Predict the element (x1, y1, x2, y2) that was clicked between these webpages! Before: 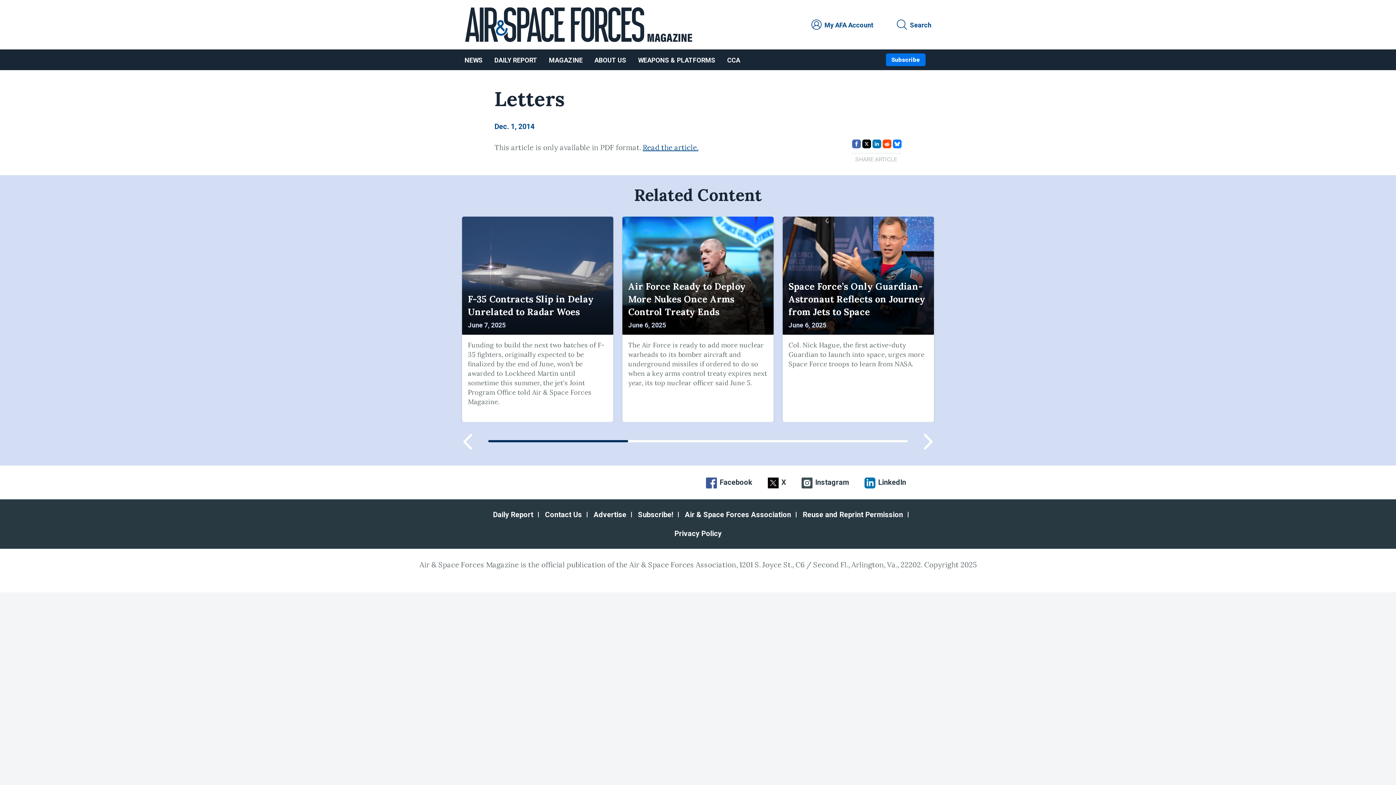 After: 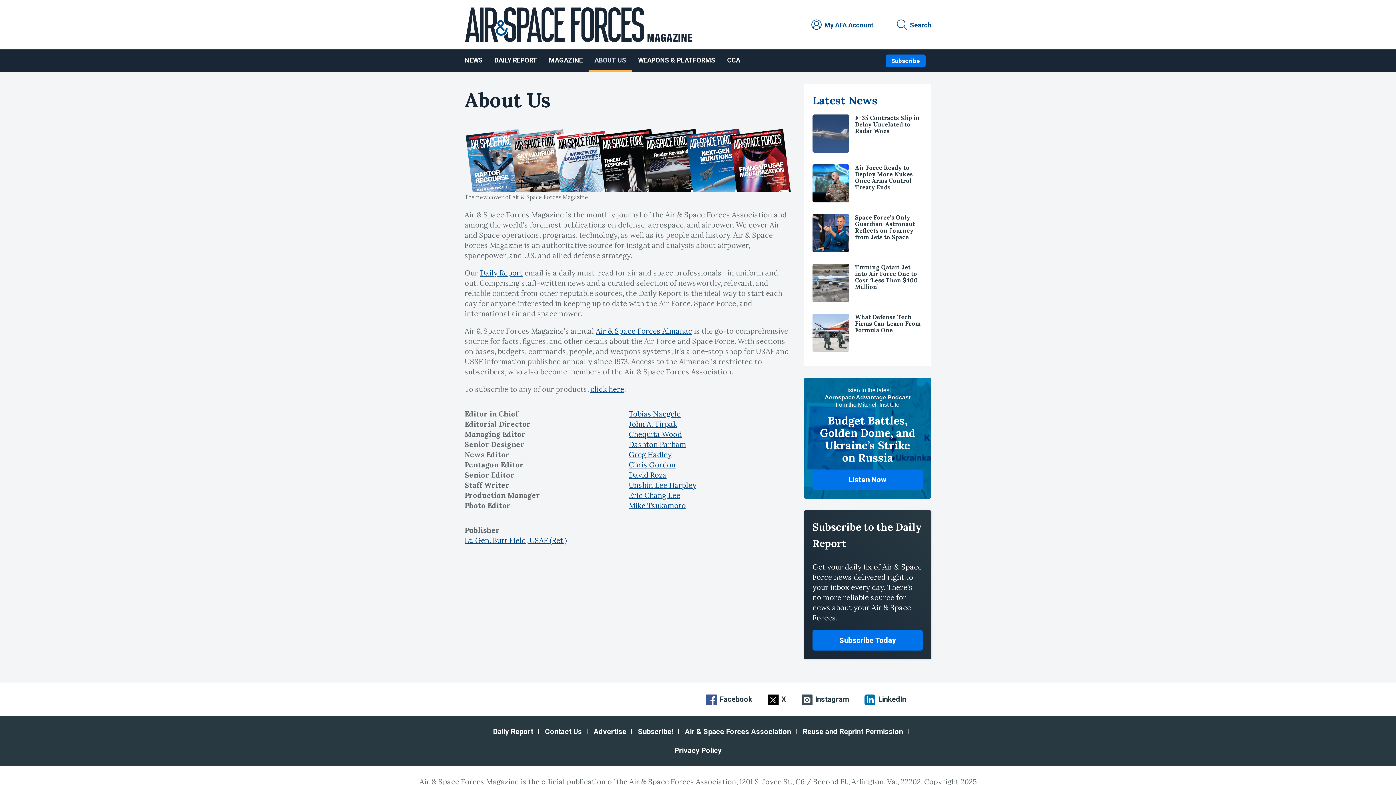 Action: bbox: (588, 49, 632, 70) label: ABOUT US